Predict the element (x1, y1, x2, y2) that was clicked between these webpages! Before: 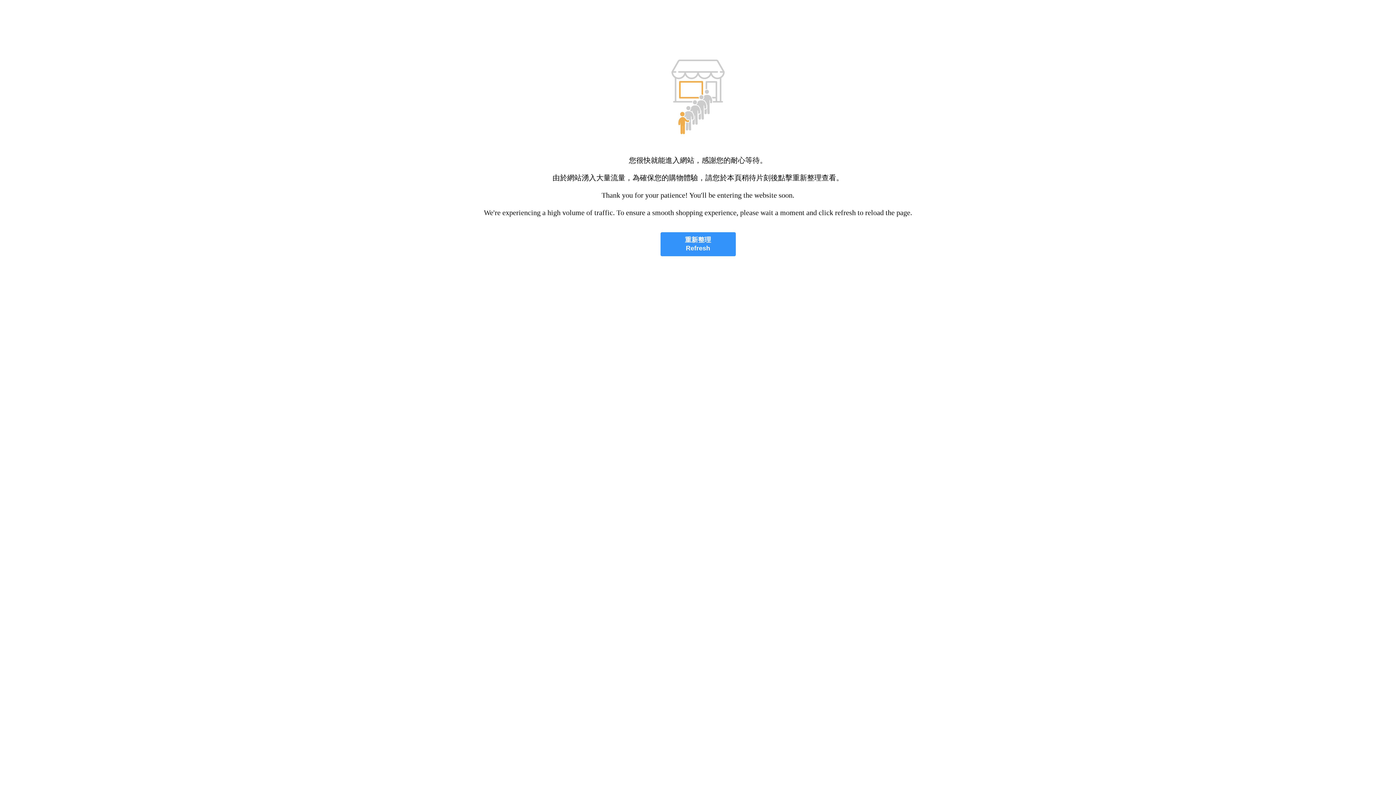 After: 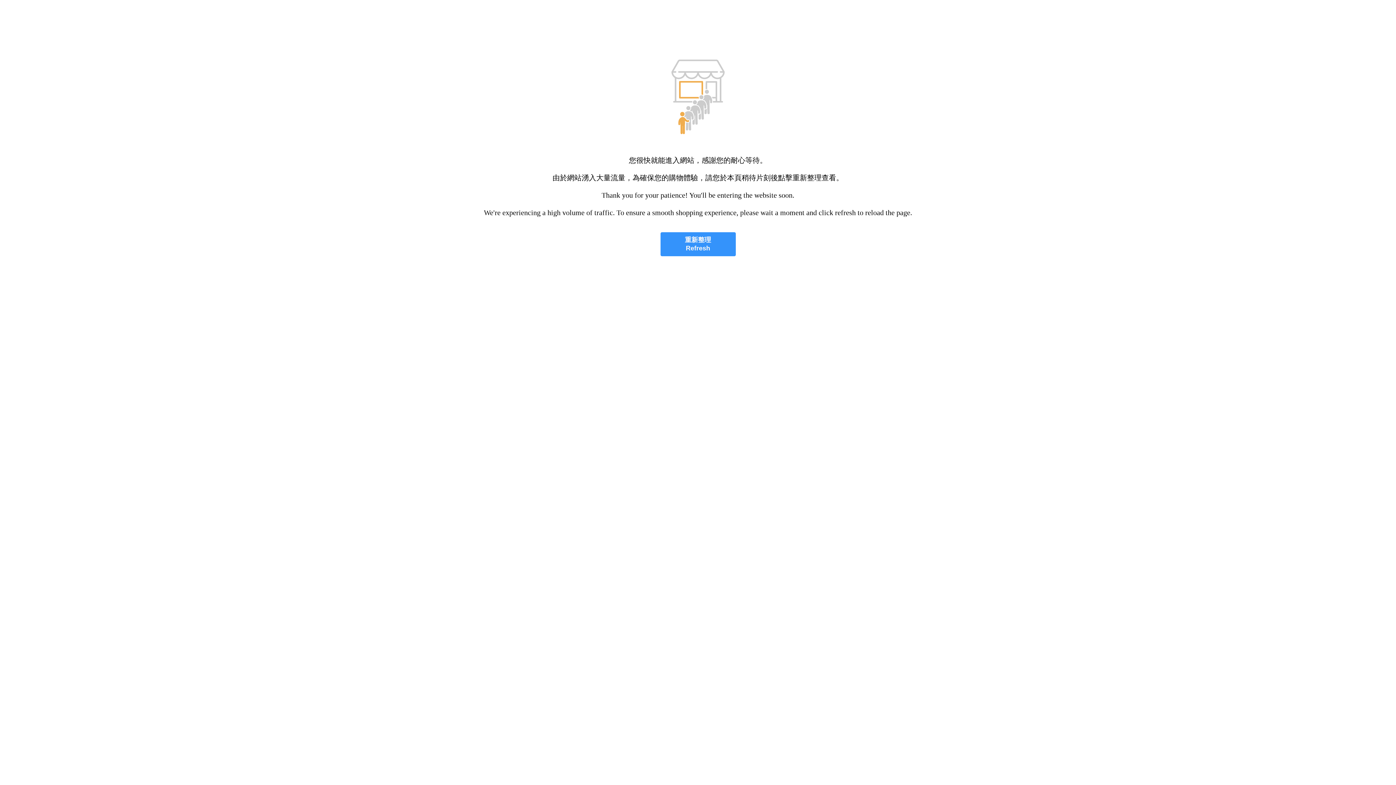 Action: bbox: (660, 232, 735, 256) label: 重新整理
Refresh